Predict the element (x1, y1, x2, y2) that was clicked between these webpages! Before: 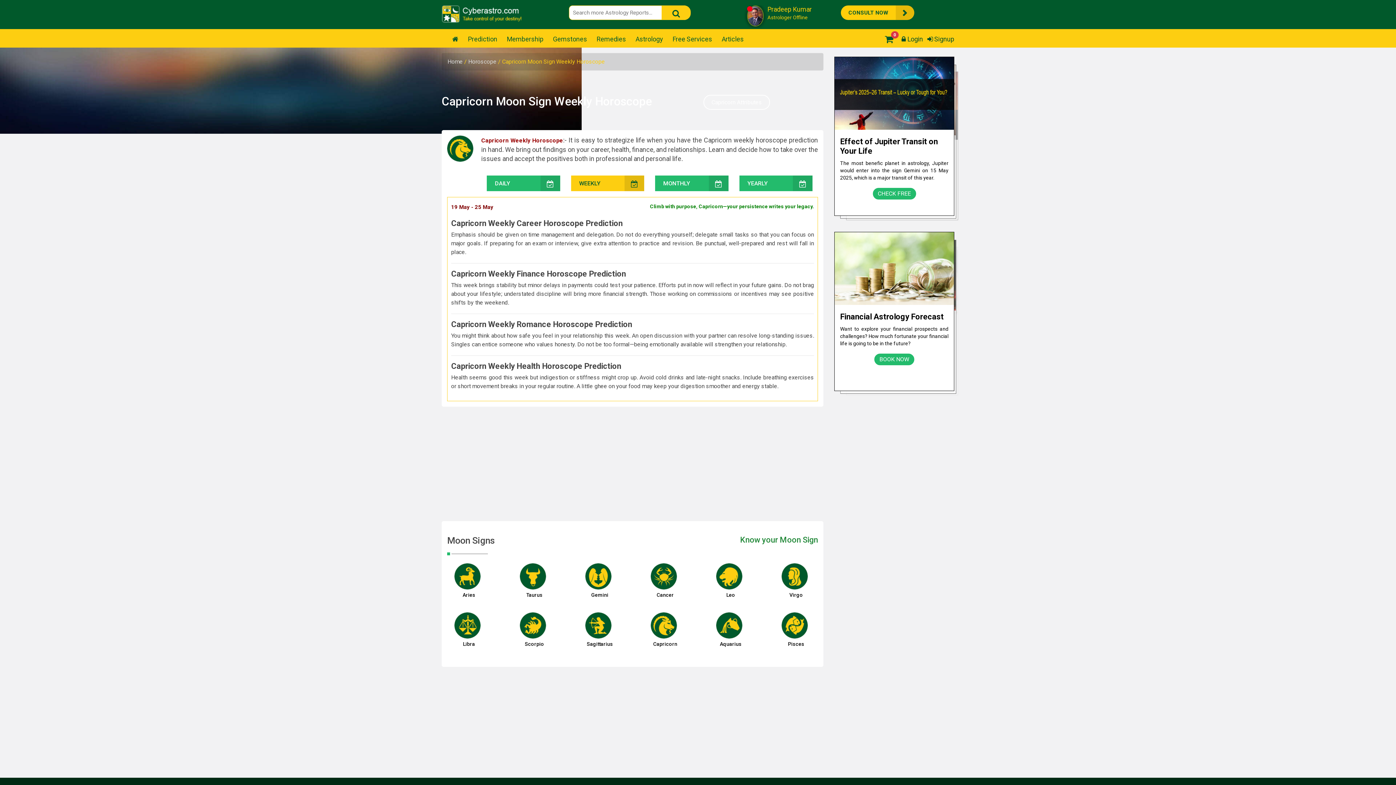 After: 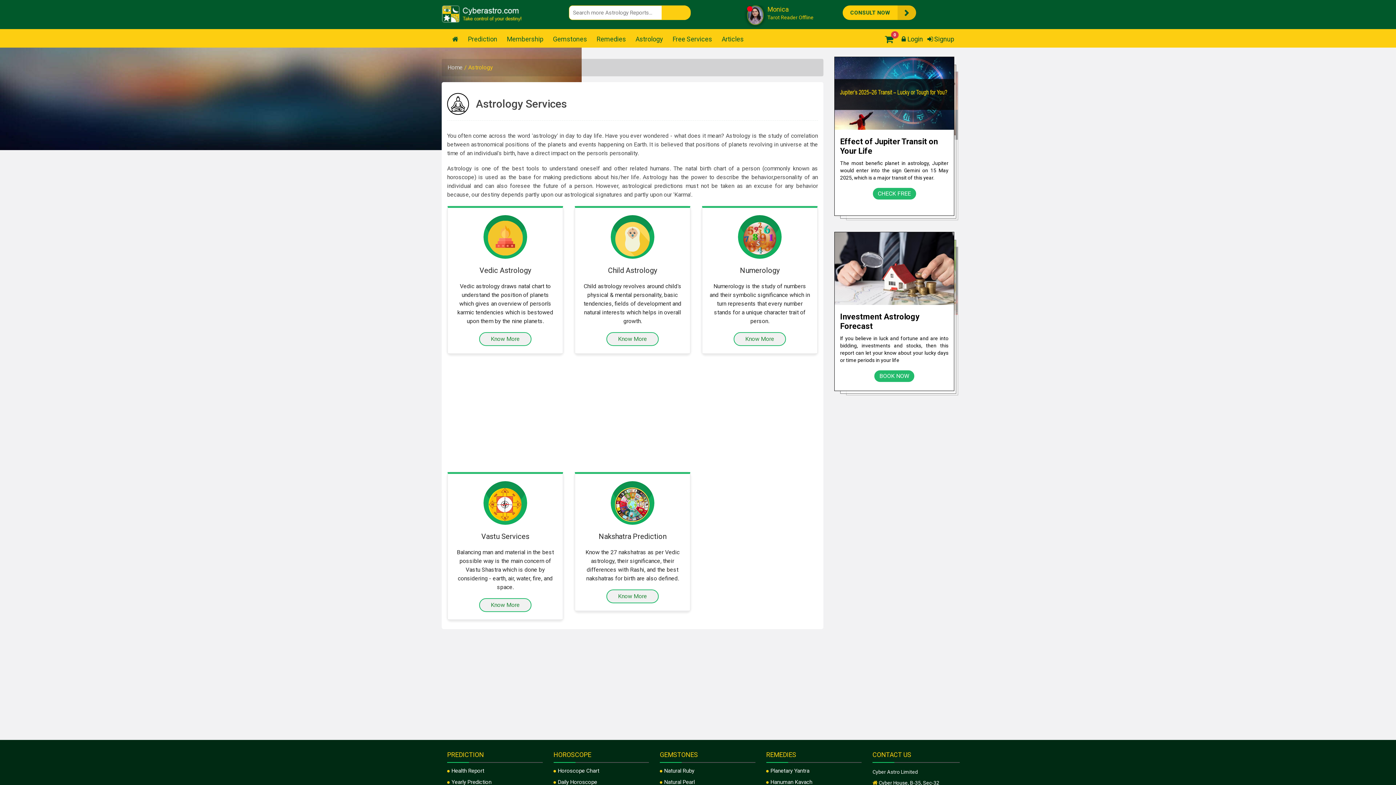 Action: label: Astrology bbox: (630, 34, 668, 44)